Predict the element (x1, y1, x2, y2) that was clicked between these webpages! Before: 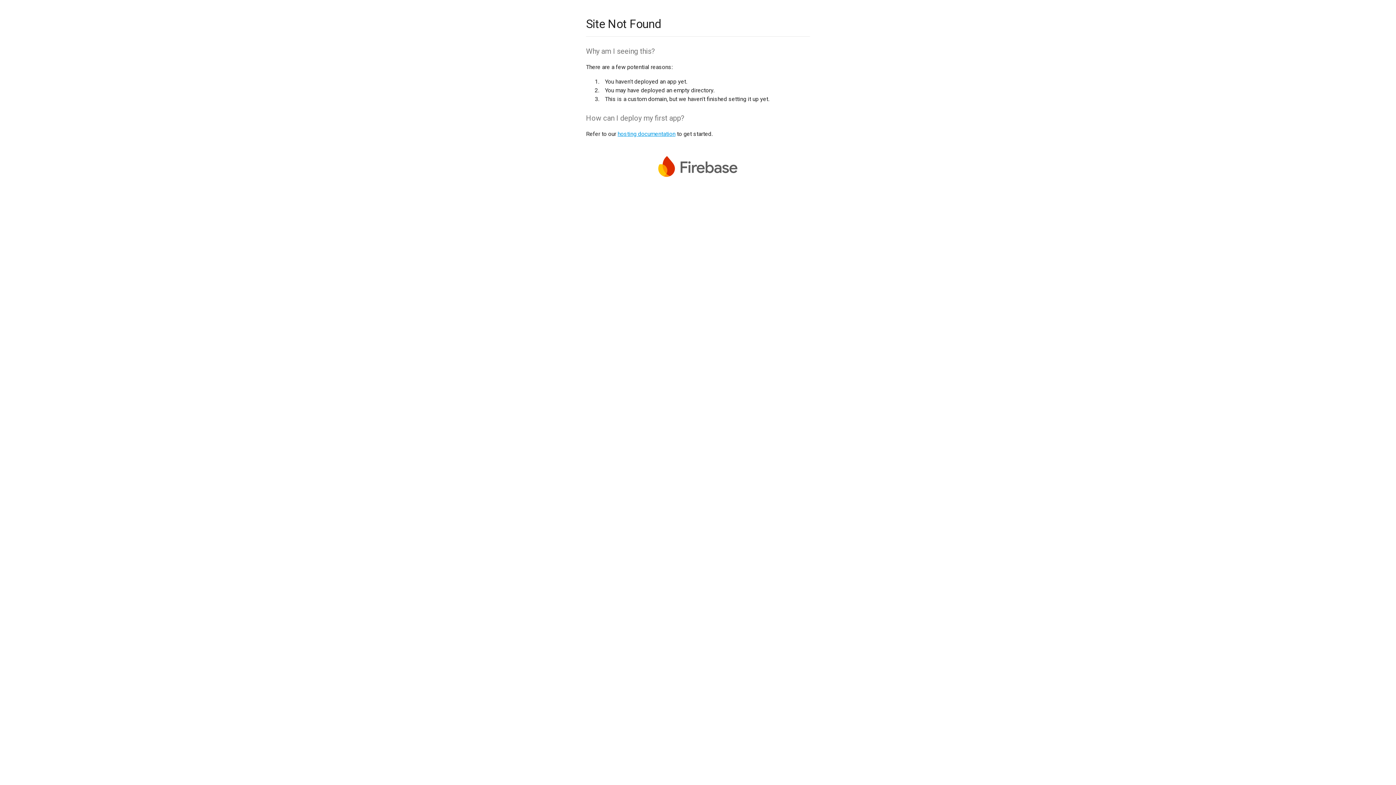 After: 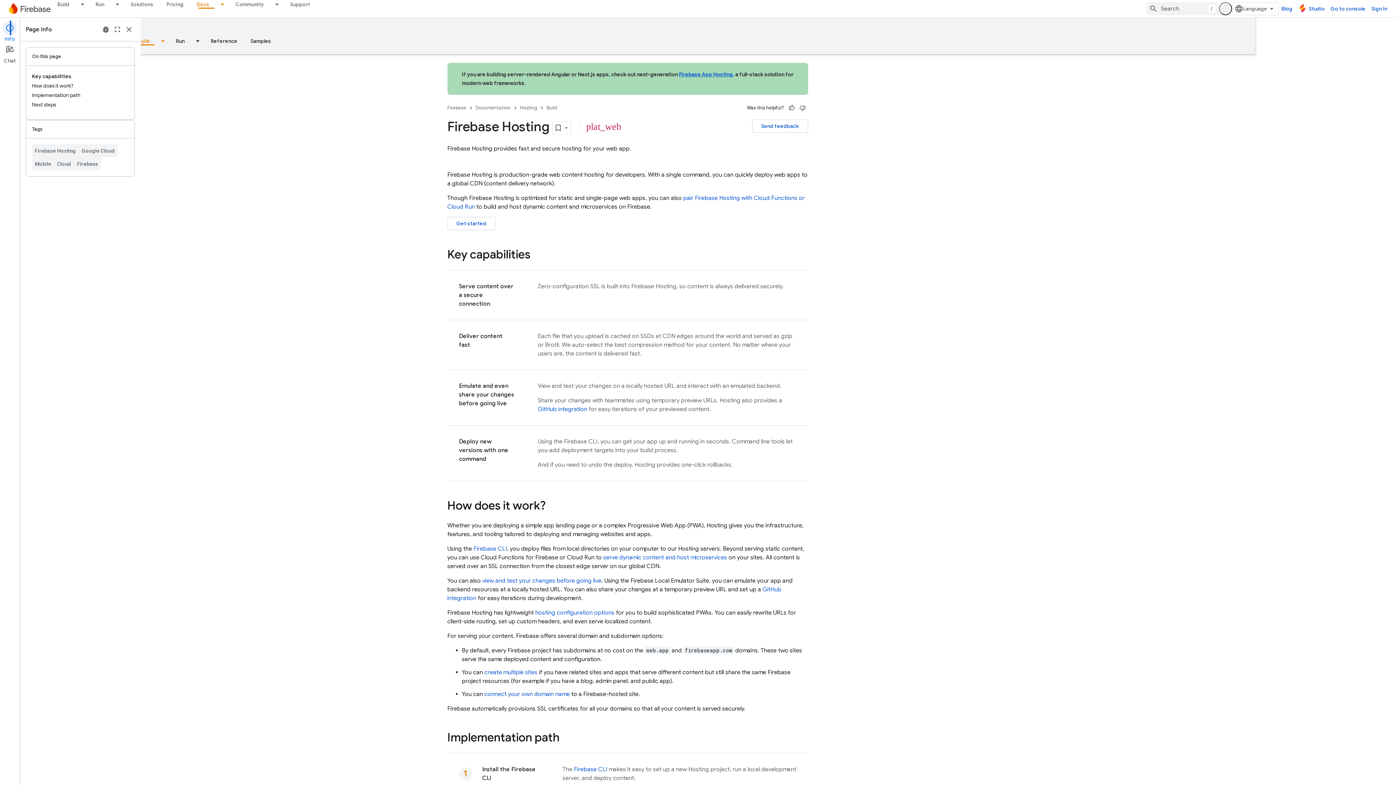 Action: bbox: (617, 130, 675, 137) label: hosting documentation